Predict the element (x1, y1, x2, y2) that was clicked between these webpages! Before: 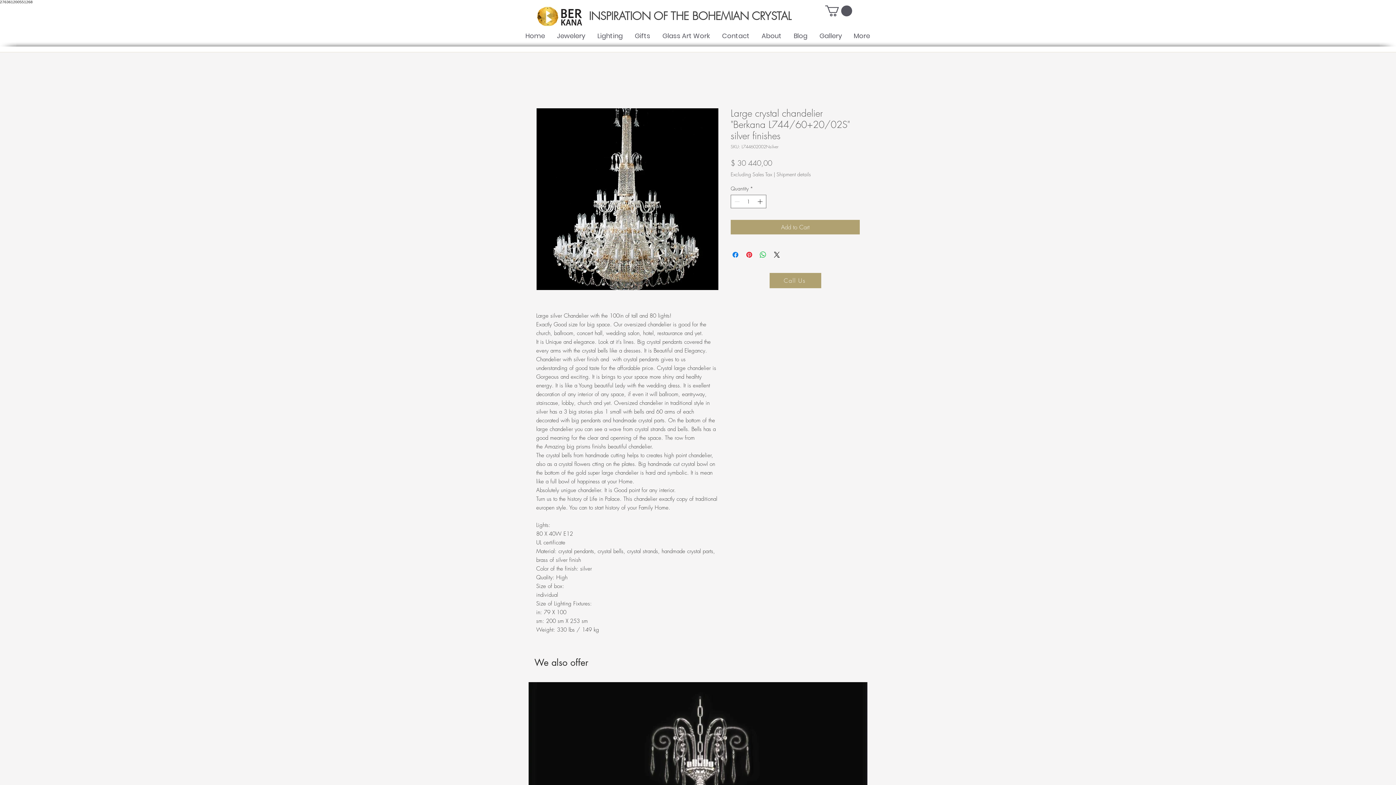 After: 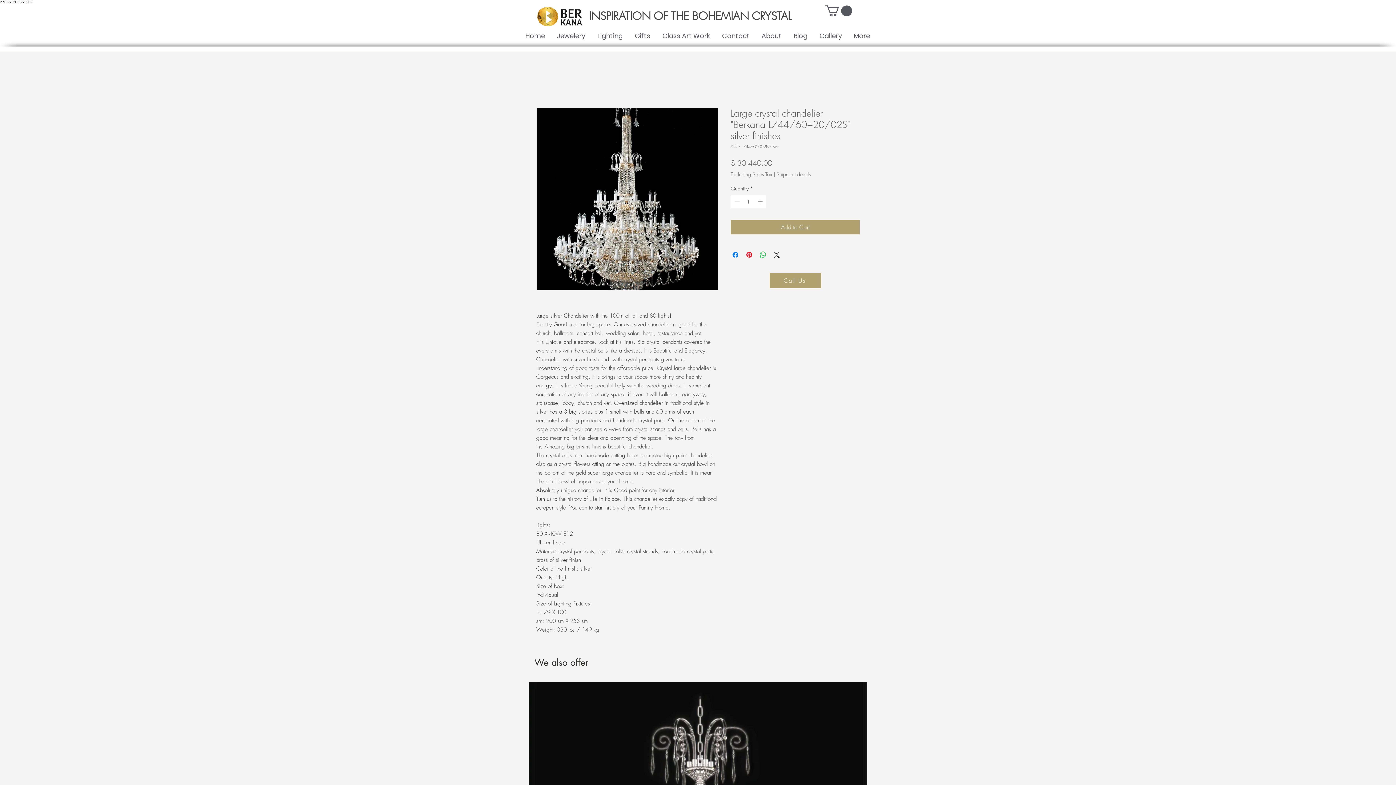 Action: bbox: (592, 30, 629, 41) label: Lighting